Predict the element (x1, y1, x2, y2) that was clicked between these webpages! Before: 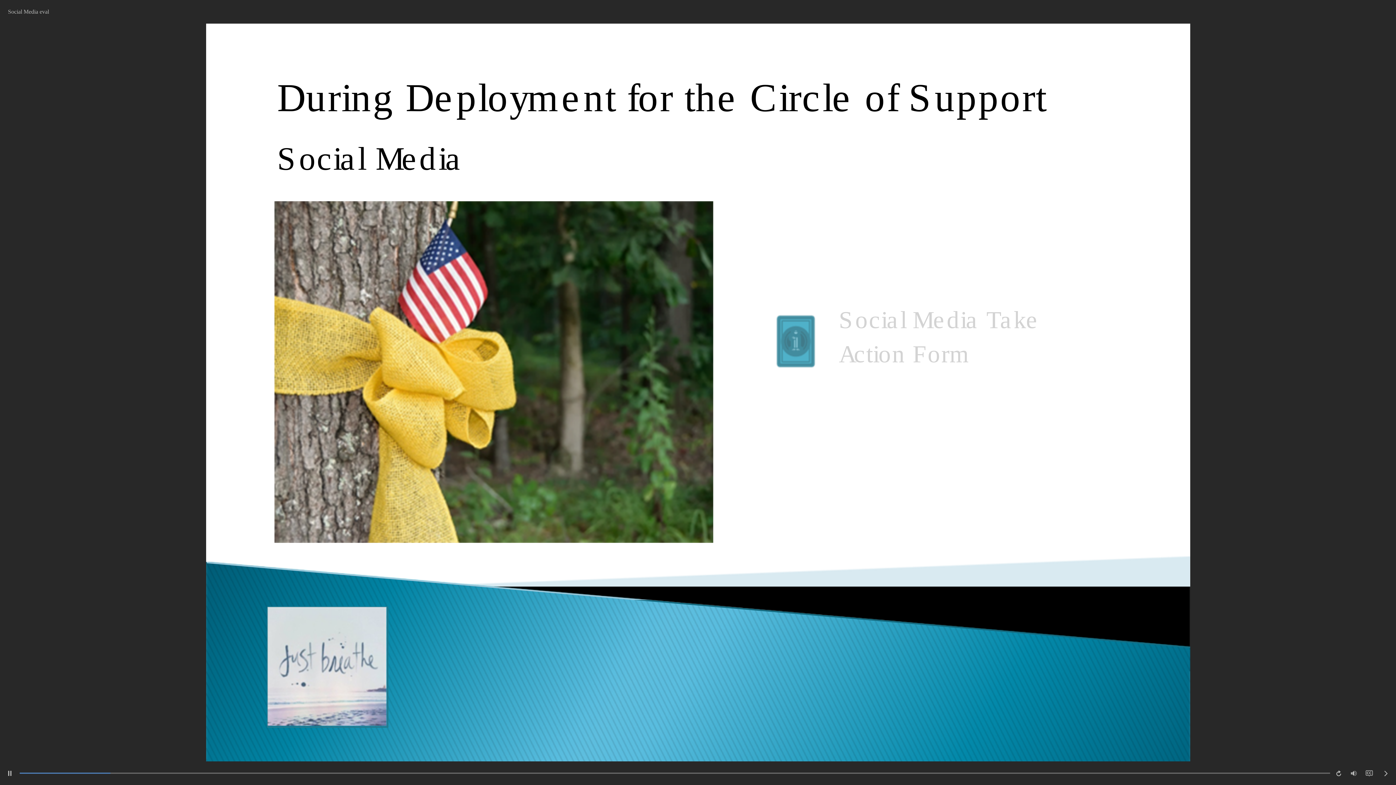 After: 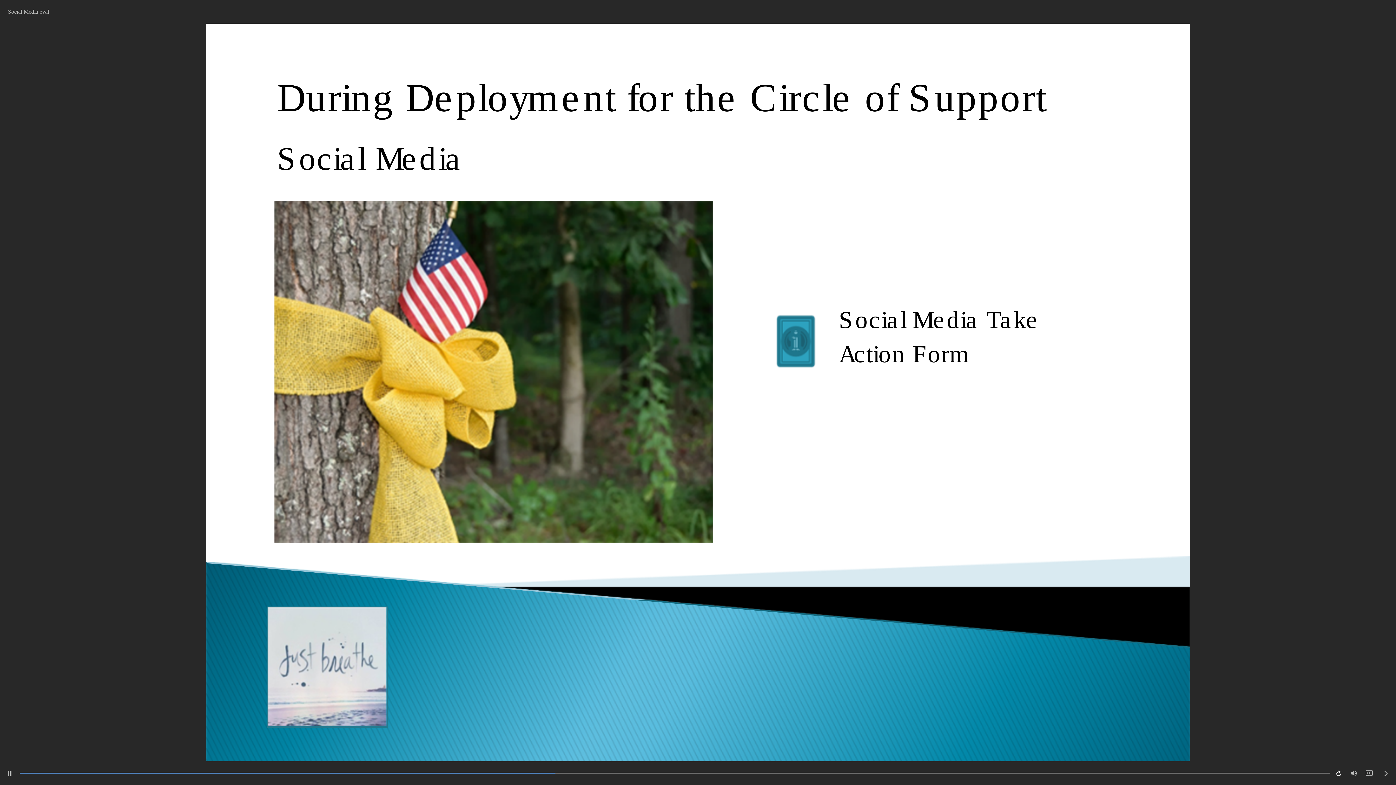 Action: label: replay bbox: (1350, 768, 1361, 779)